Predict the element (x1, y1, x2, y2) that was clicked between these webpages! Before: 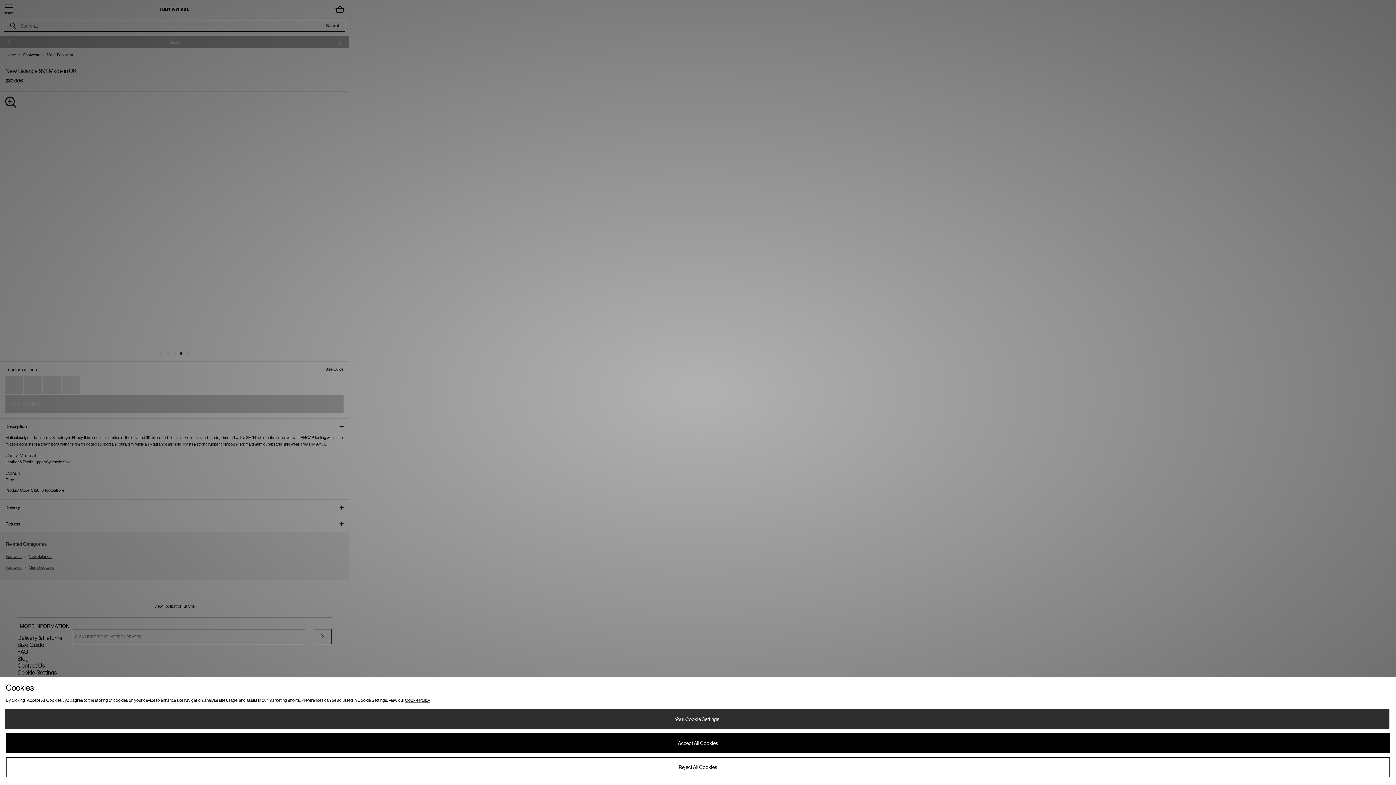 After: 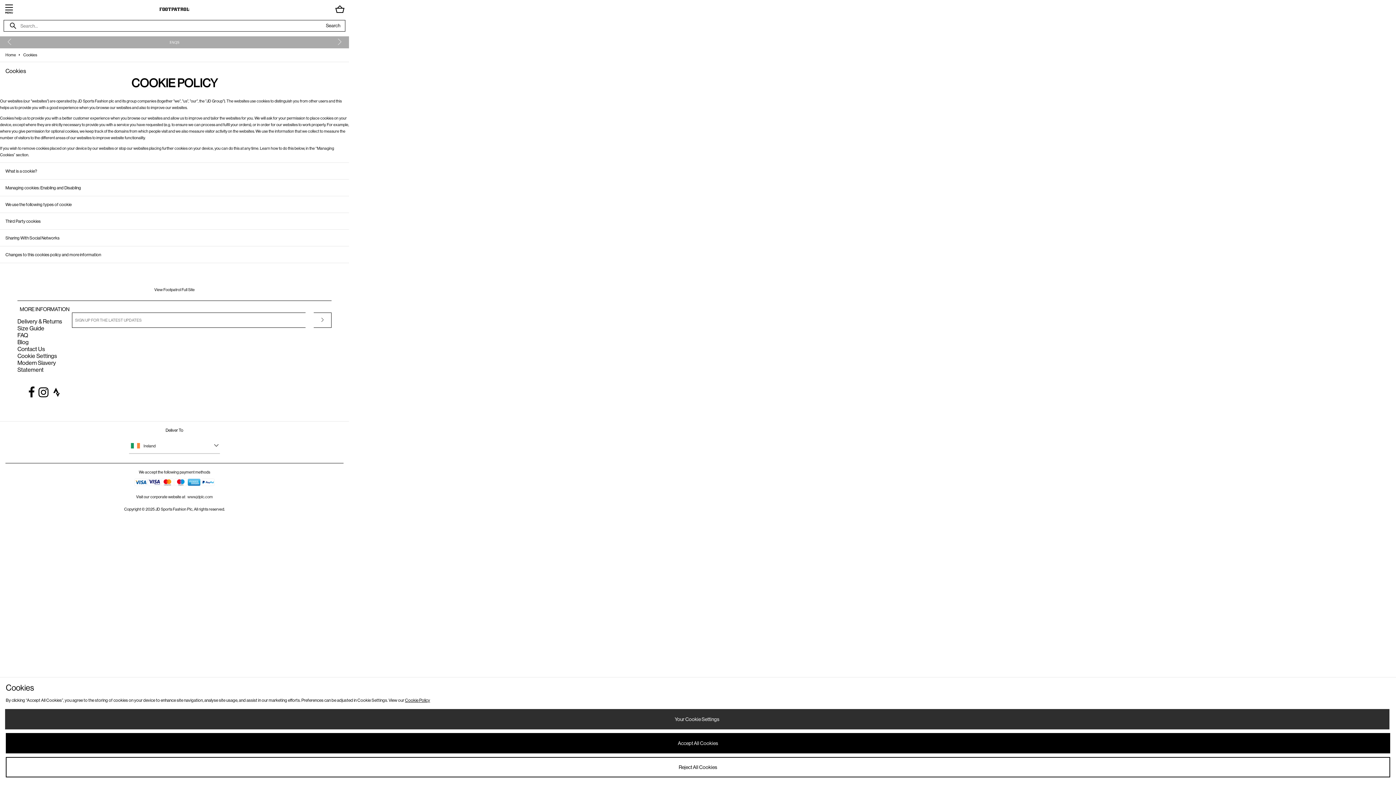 Action: label: Cookie Policy bbox: (405, 698, 430, 703)